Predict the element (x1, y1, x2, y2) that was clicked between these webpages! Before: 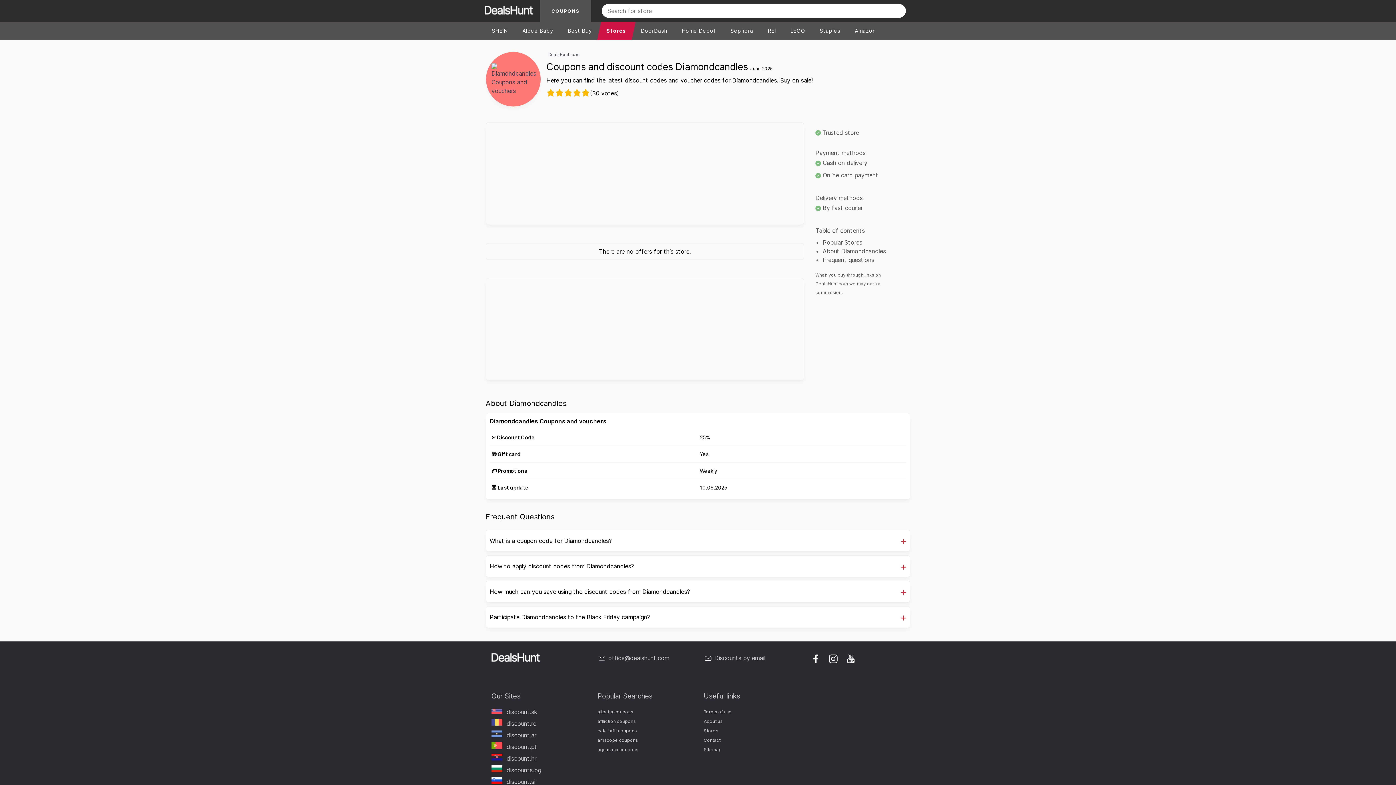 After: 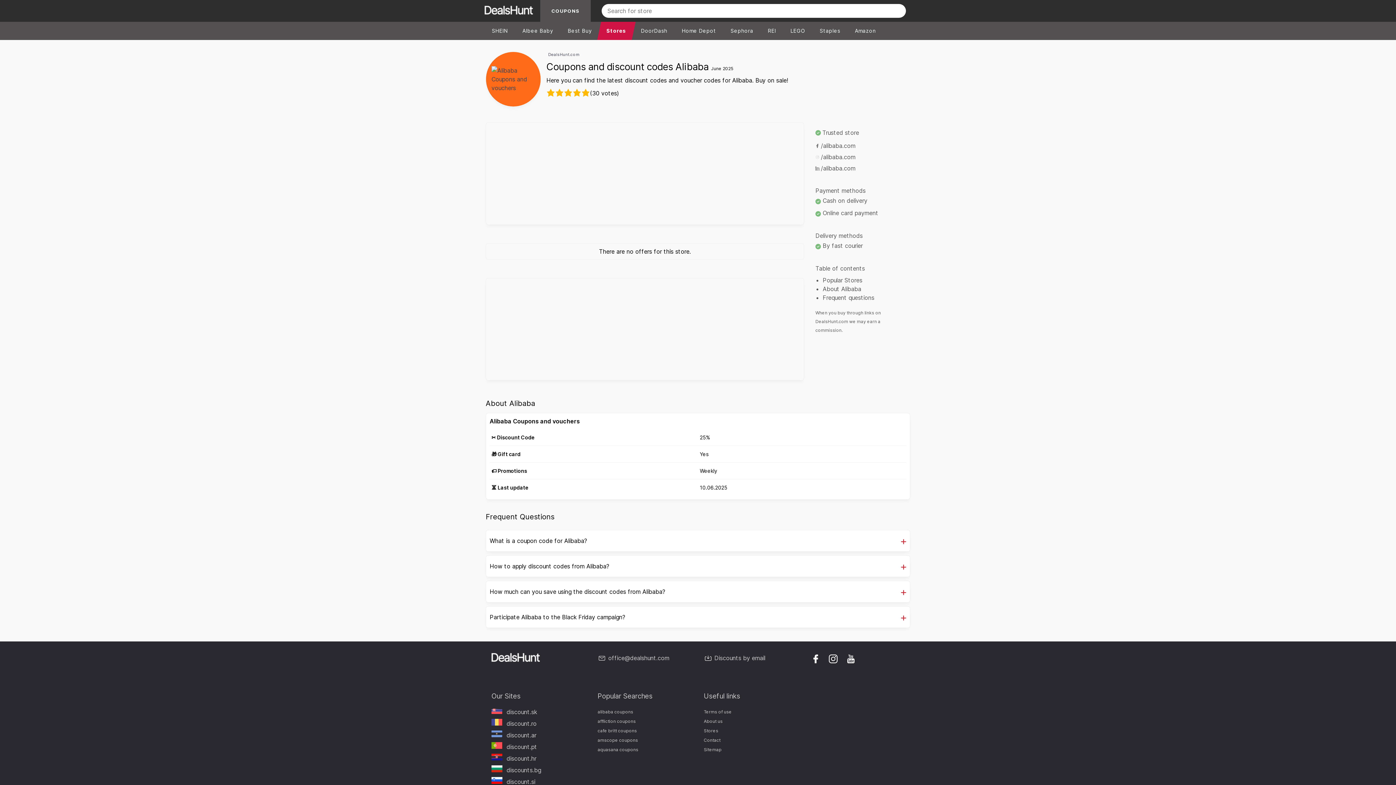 Action: label: alibaba coupons bbox: (597, 709, 633, 714)